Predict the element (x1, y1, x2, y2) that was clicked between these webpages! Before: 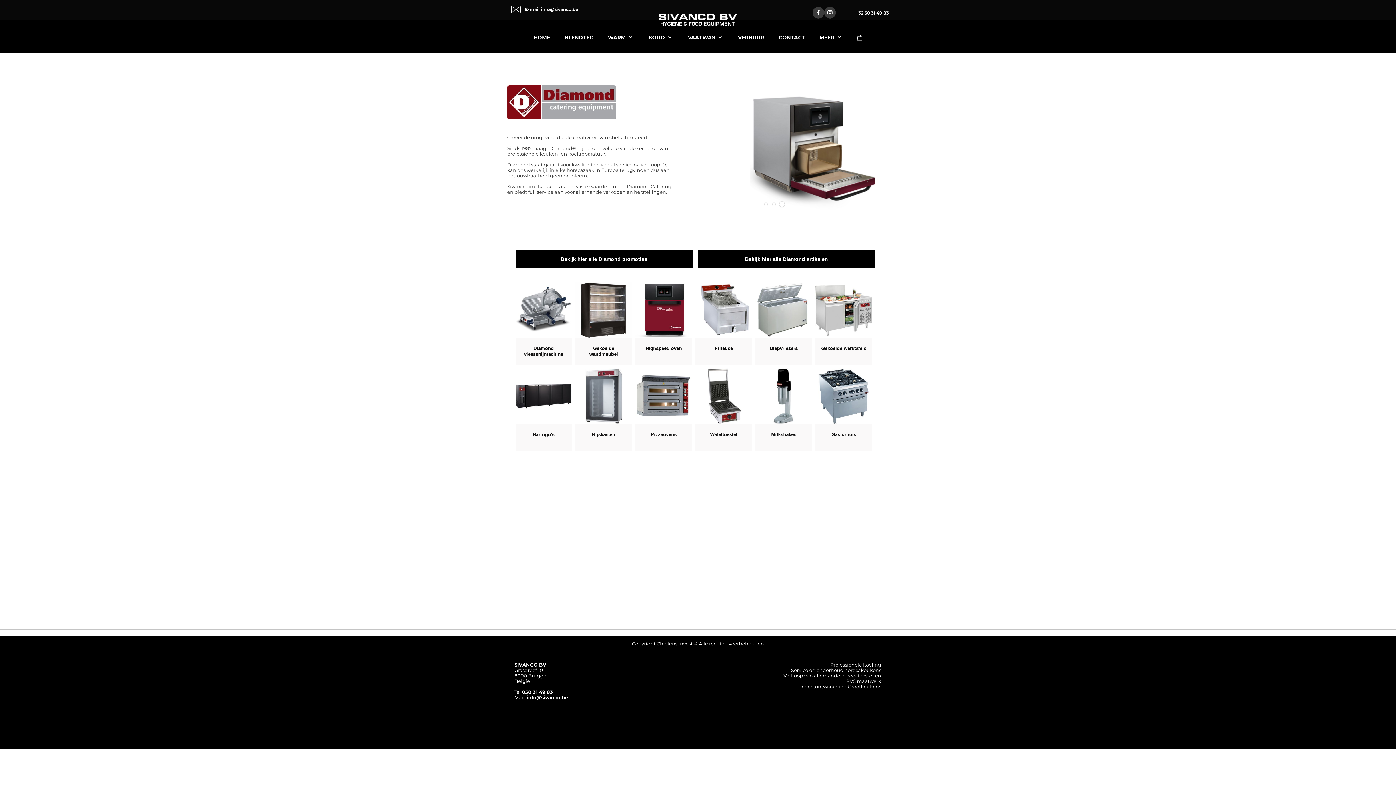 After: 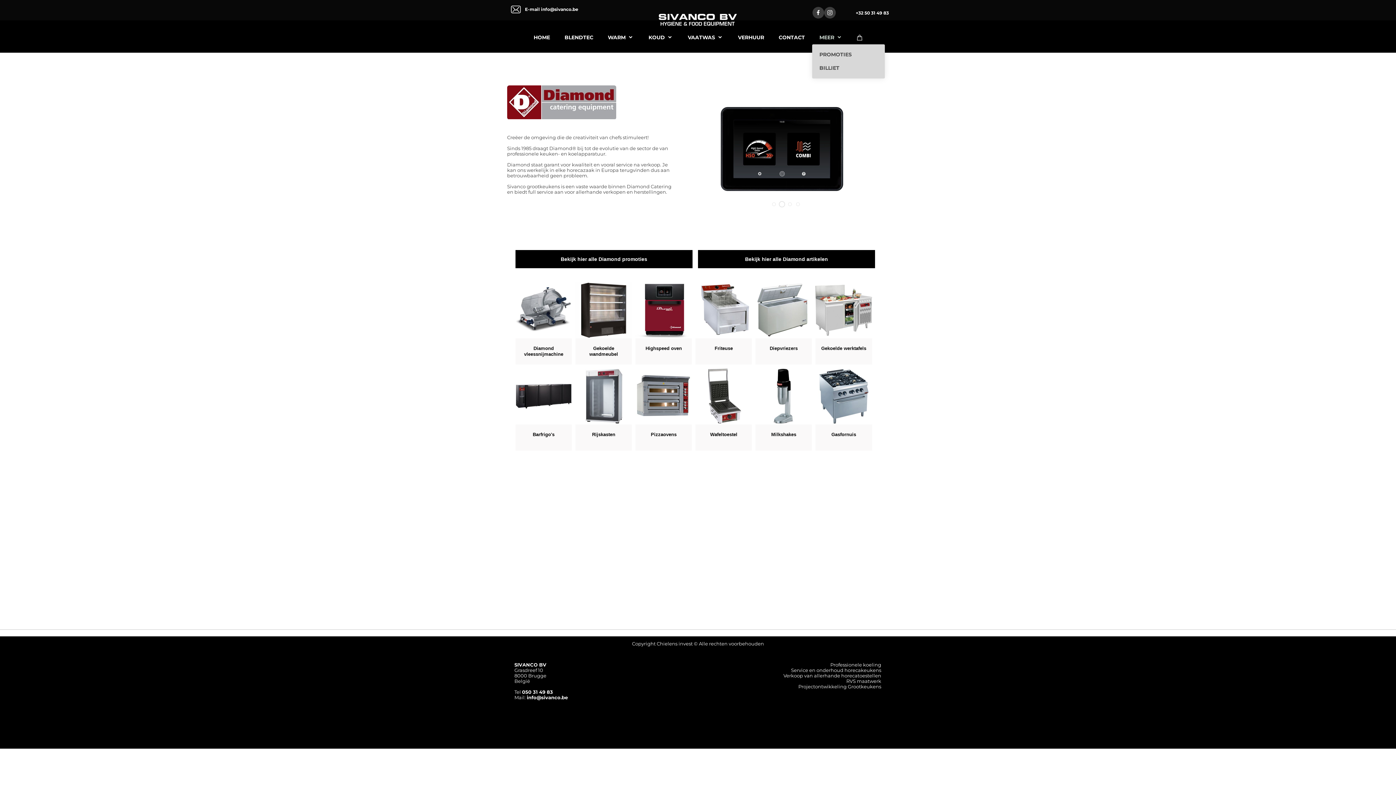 Action: label: MEER bbox: (812, 30, 850, 44)